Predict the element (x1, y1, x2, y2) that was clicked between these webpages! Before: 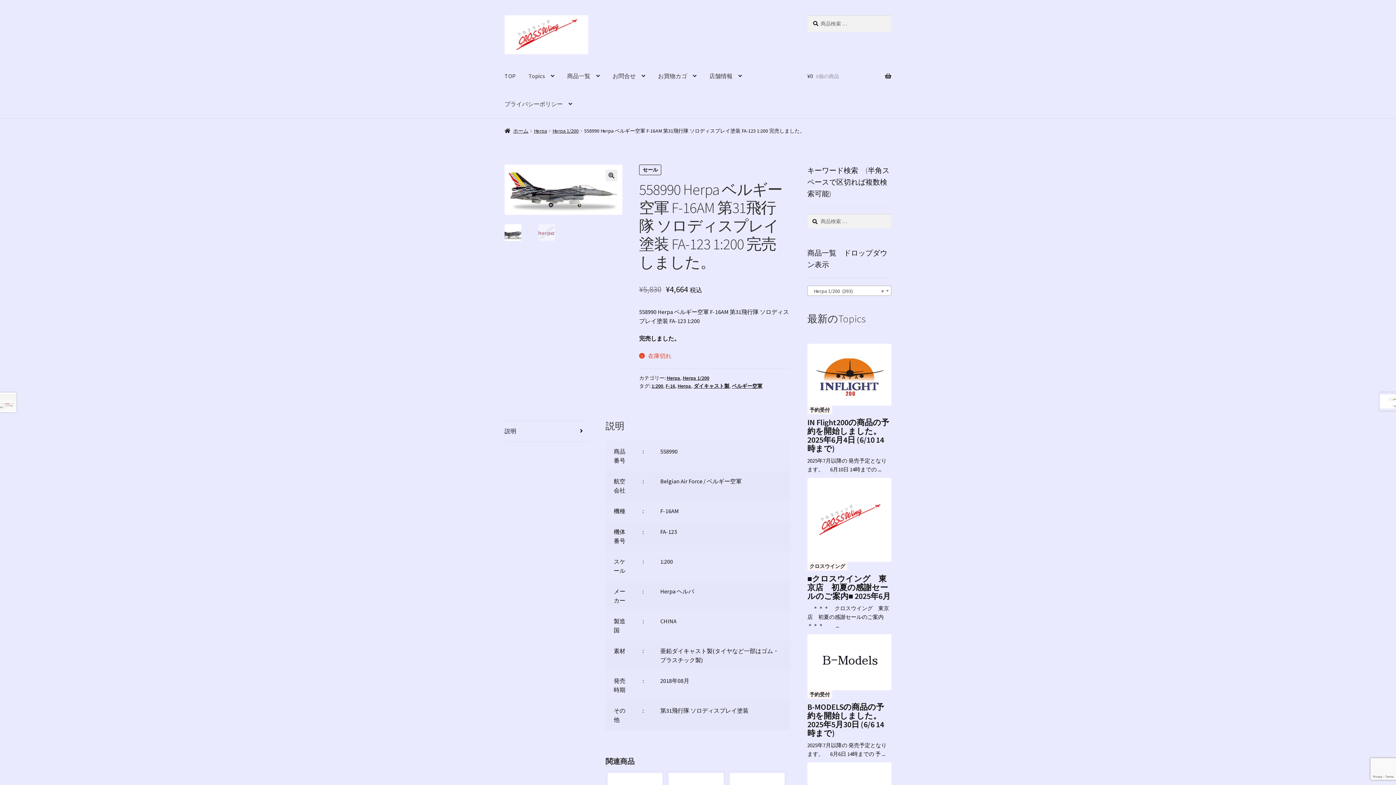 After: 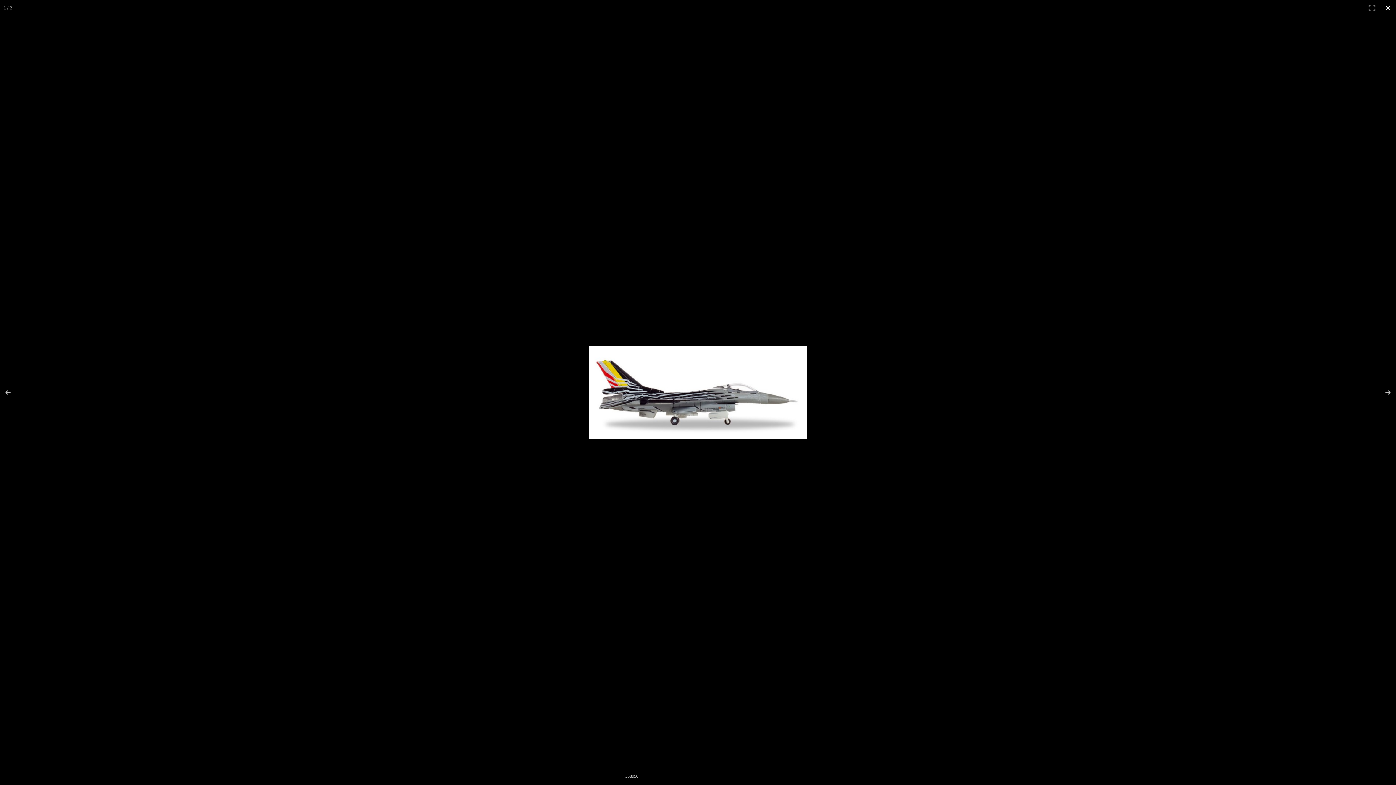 Action: bbox: (605, 169, 617, 181)